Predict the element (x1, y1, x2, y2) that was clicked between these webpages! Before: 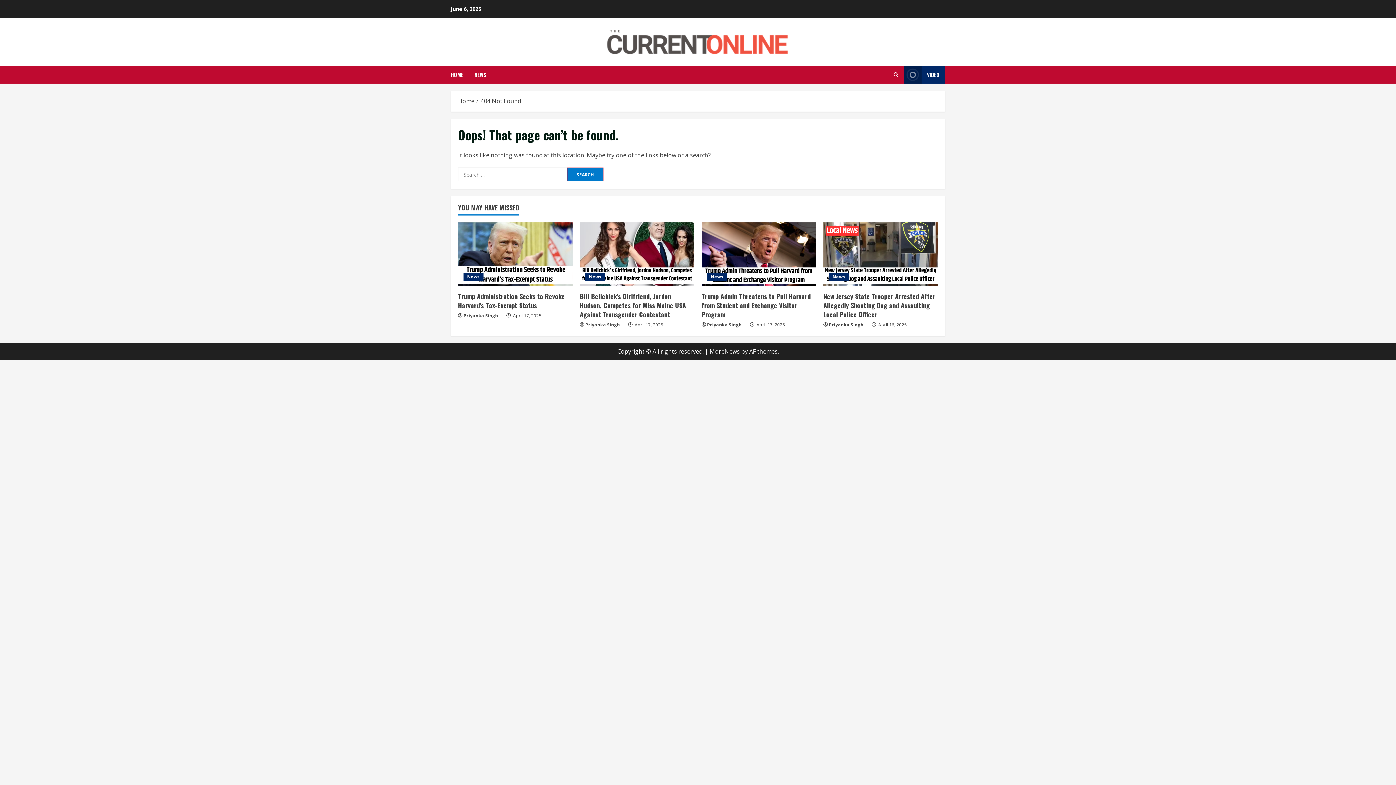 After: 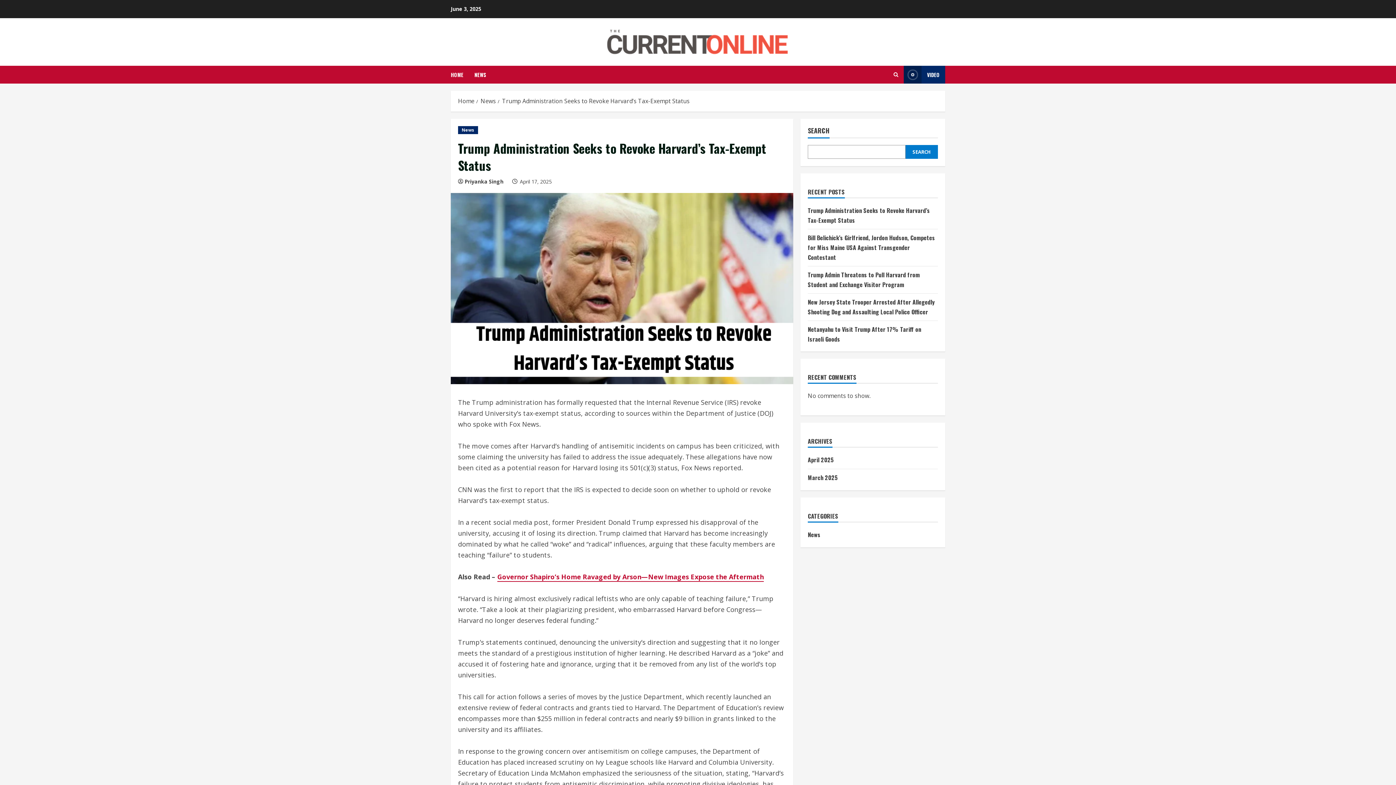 Action: label: Trump Administration Seeks to Revoke Harvard’s Tax-Exempt Status bbox: (458, 291, 565, 310)